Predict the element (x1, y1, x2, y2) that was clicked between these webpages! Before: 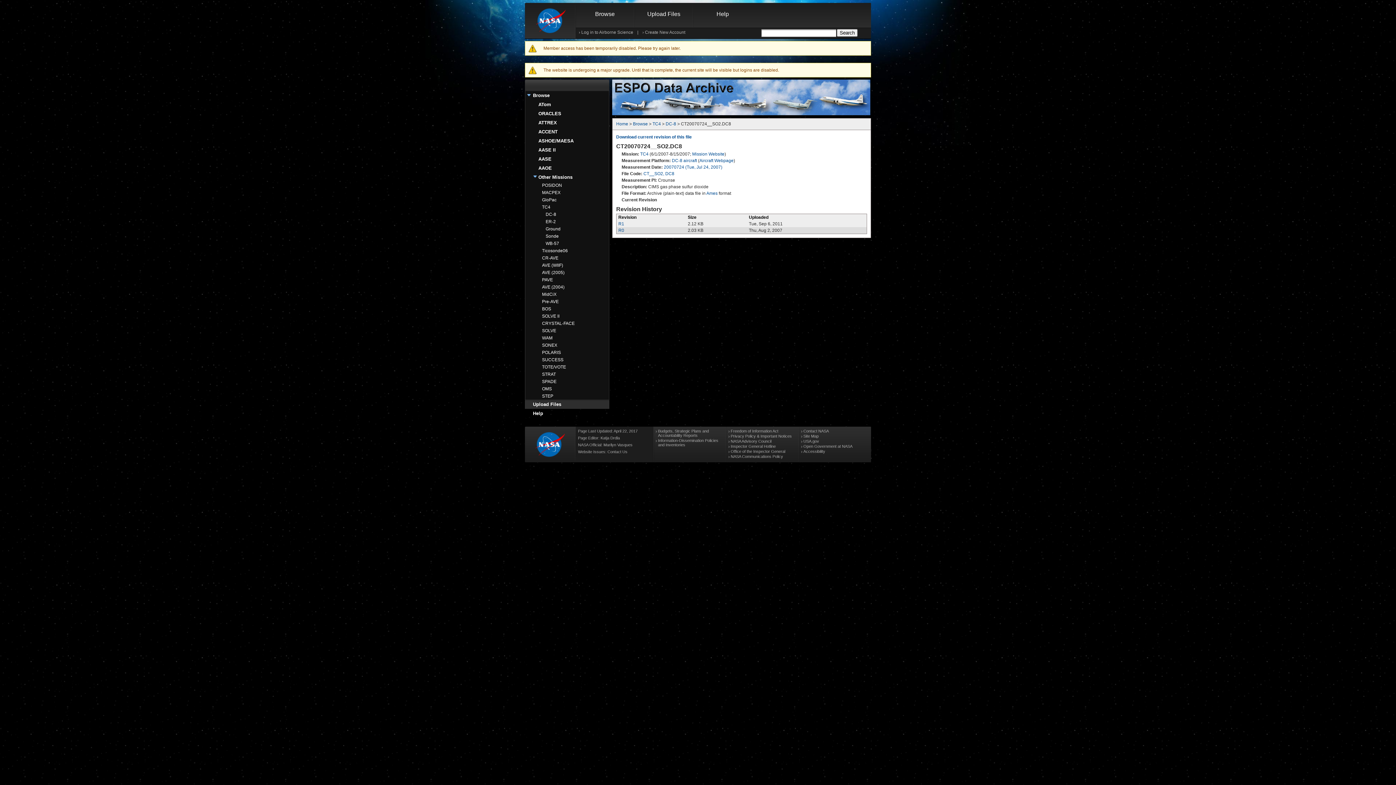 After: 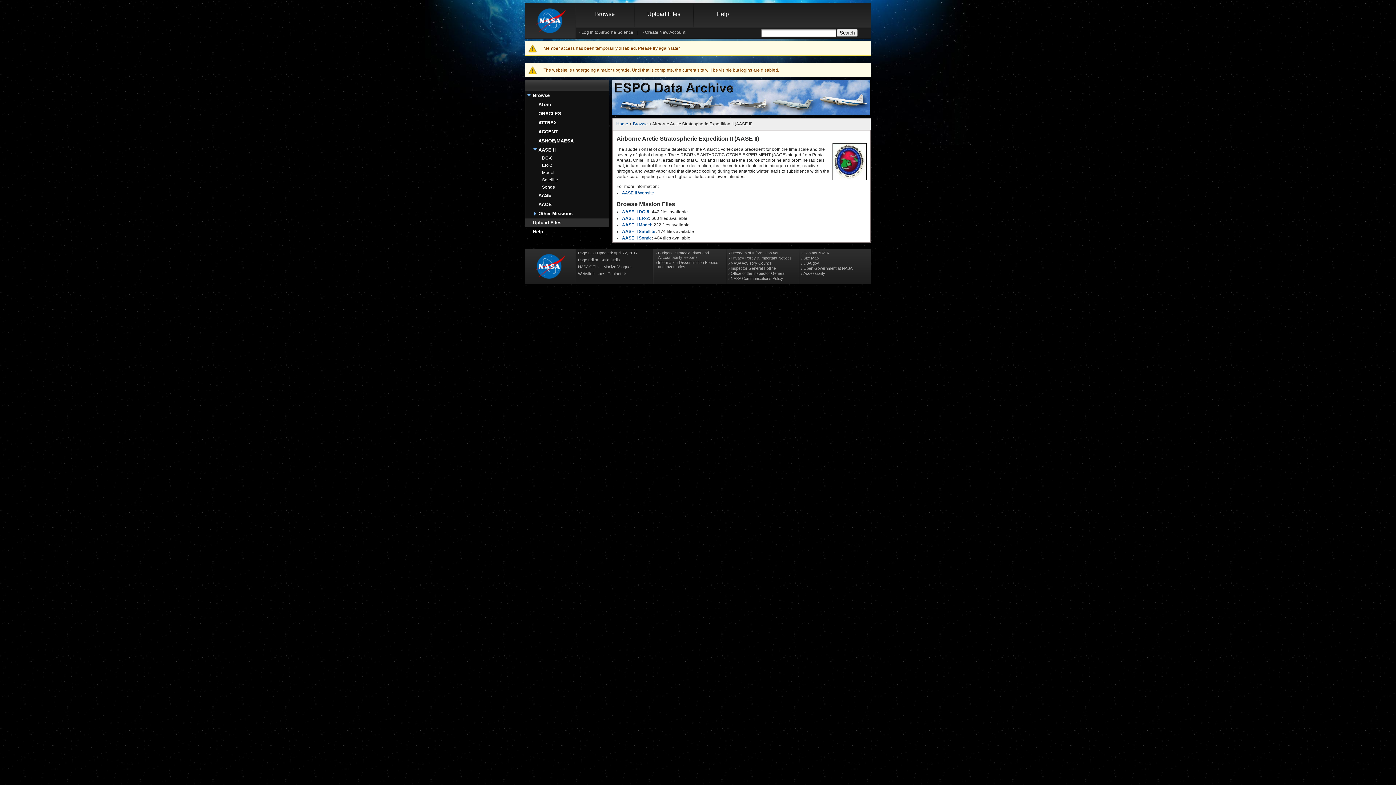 Action: label: AASE II bbox: (538, 147, 556, 152)